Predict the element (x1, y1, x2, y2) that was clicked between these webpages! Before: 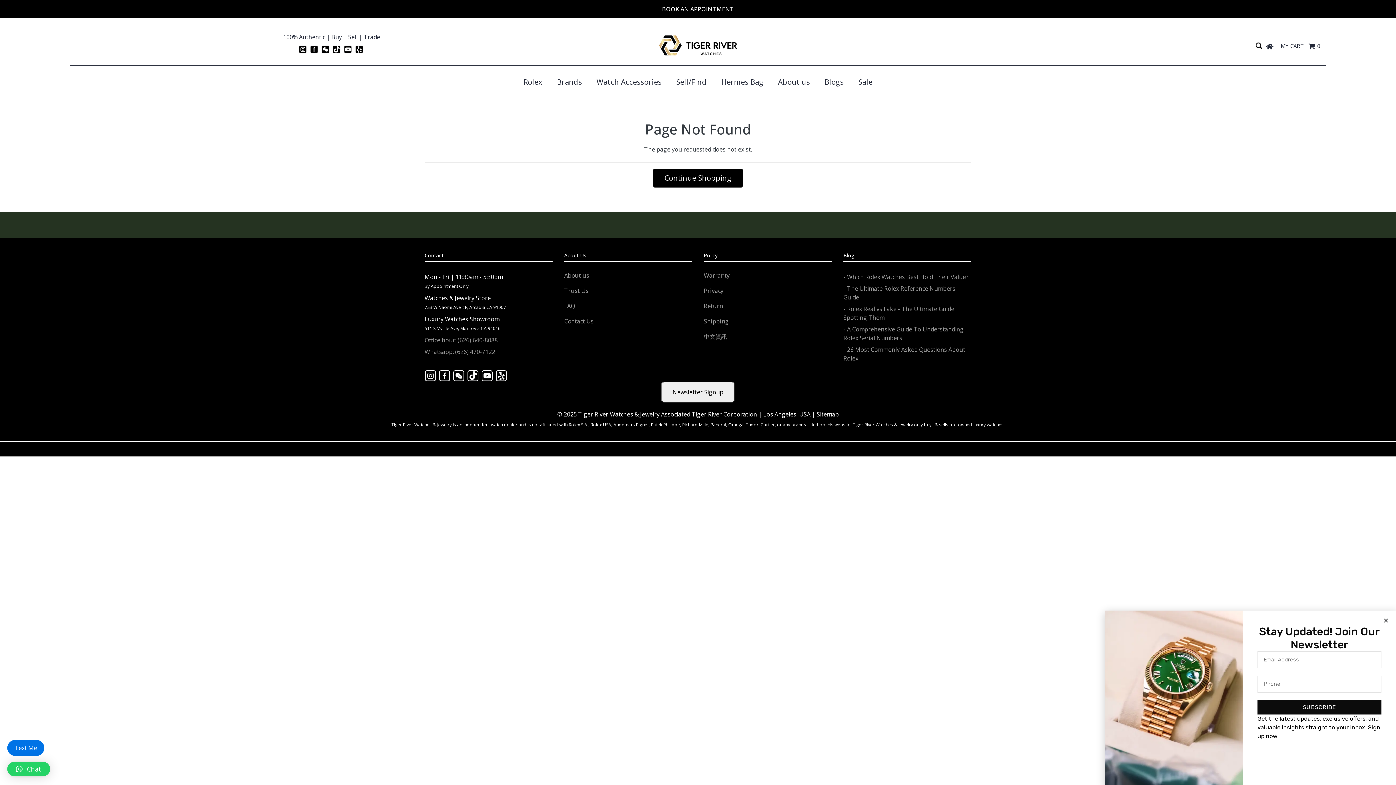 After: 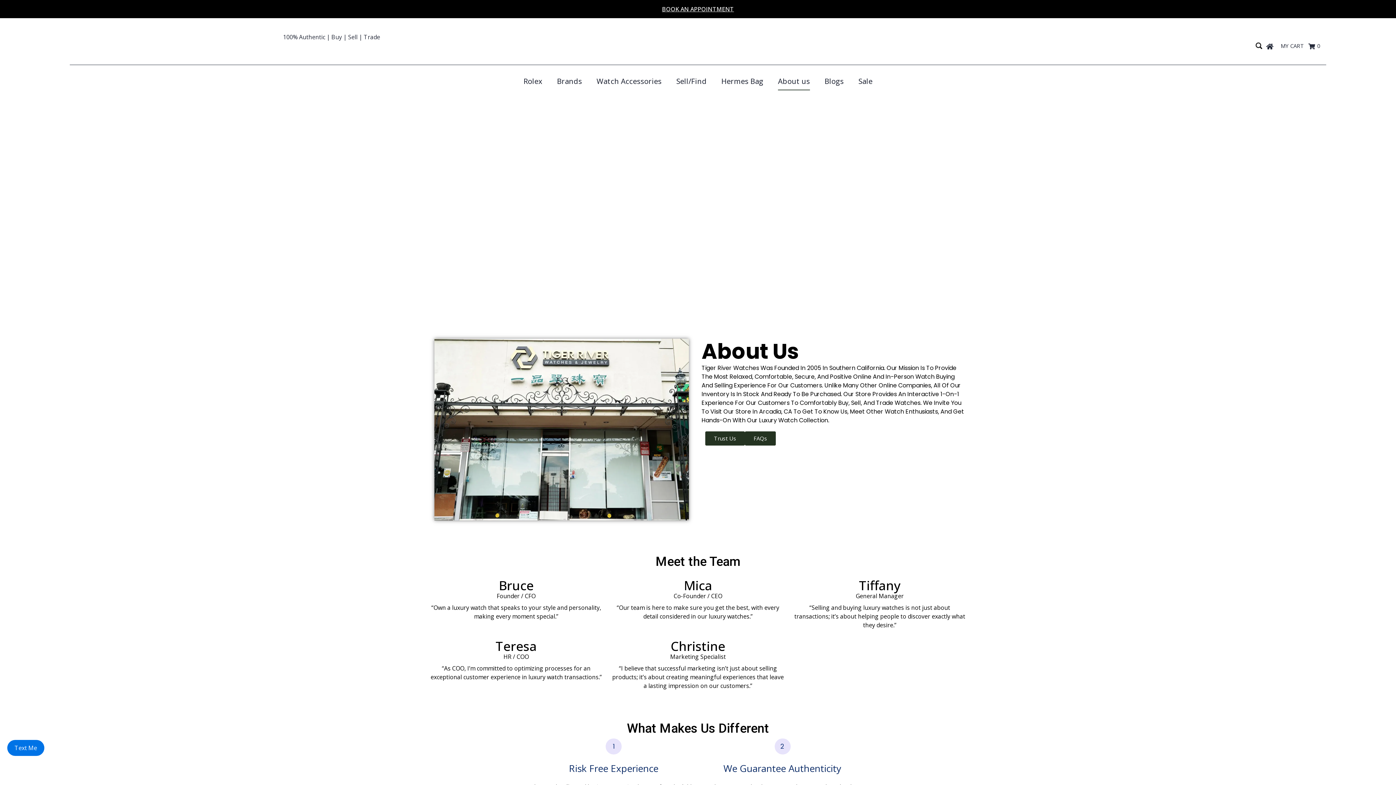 Action: label: About us bbox: (564, 271, 589, 279)